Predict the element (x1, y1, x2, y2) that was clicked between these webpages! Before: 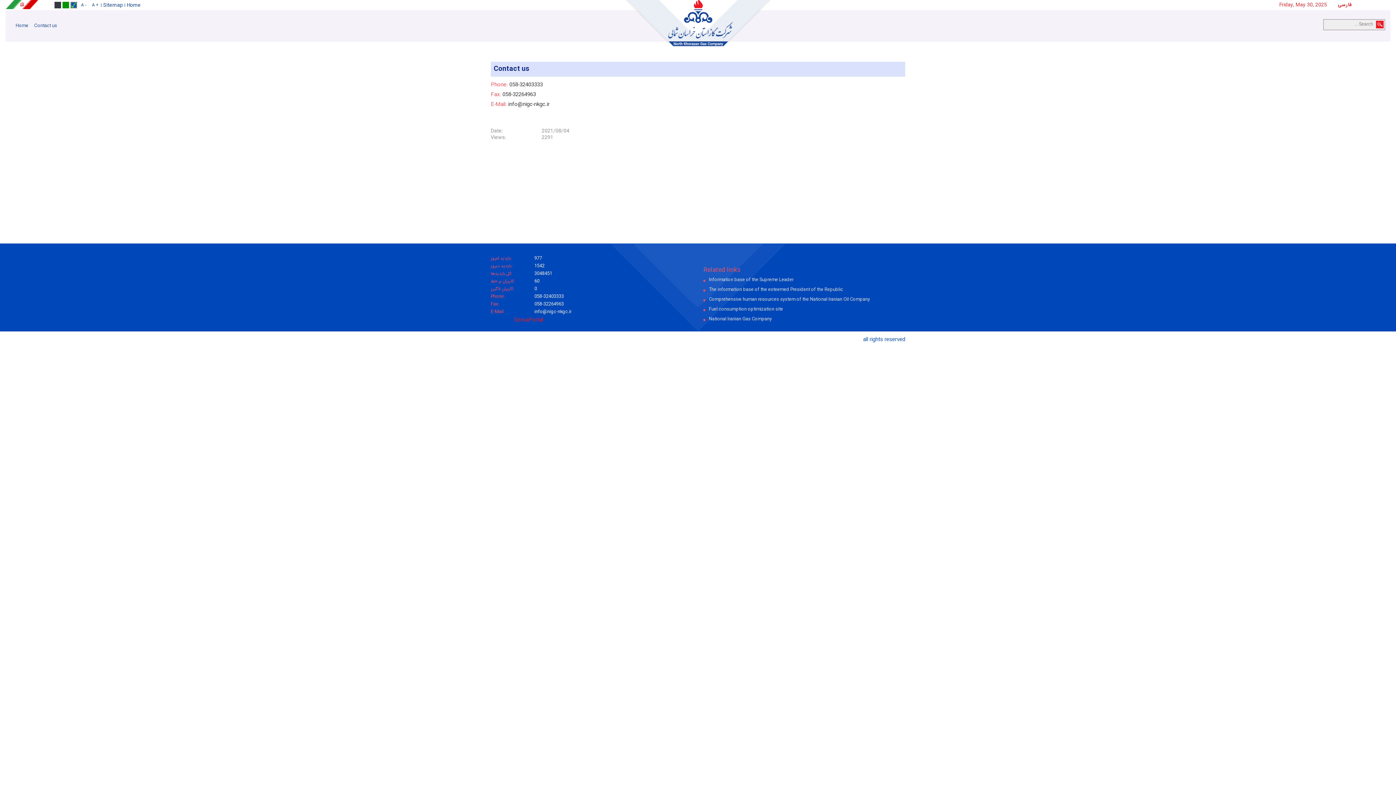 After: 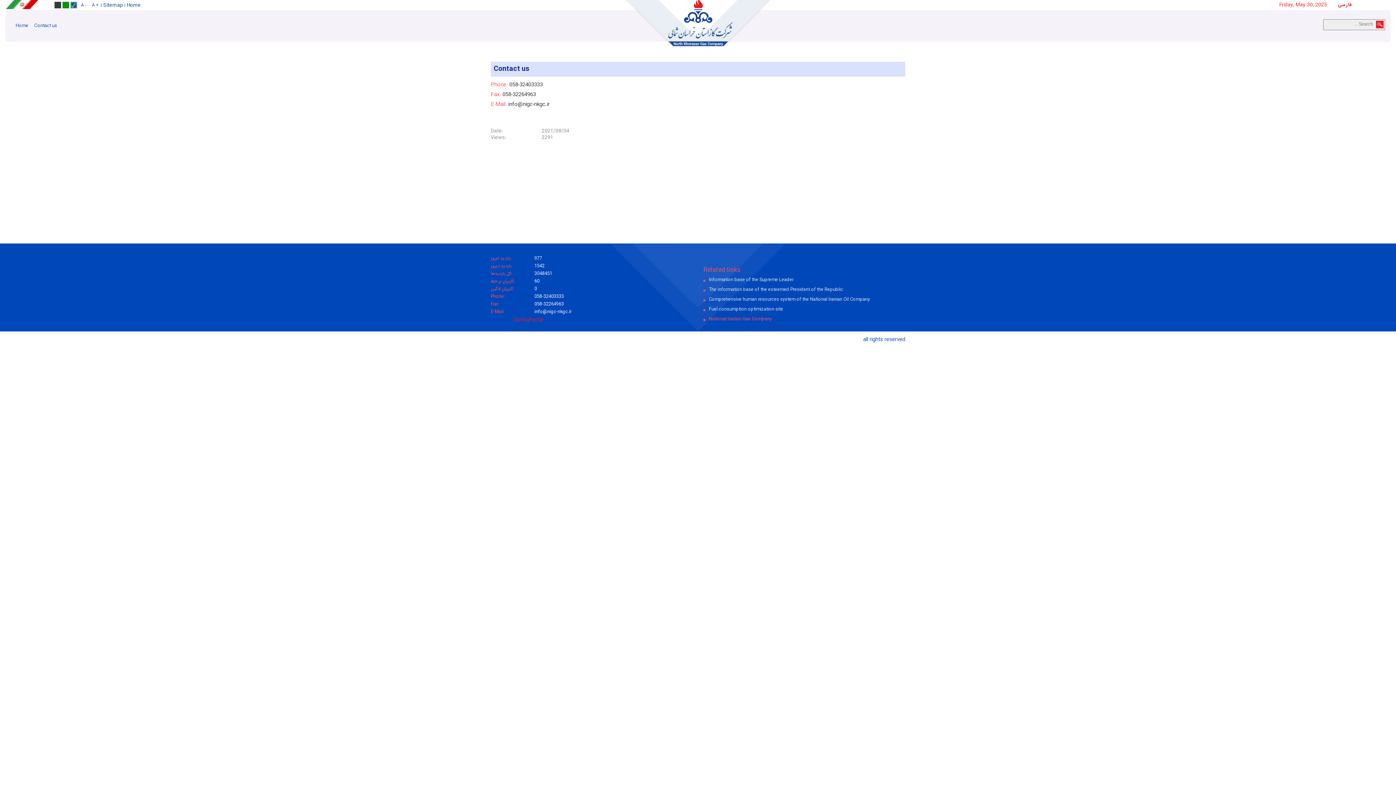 Action: bbox: (703, 316, 905, 322) label: National Iranian Gas Company